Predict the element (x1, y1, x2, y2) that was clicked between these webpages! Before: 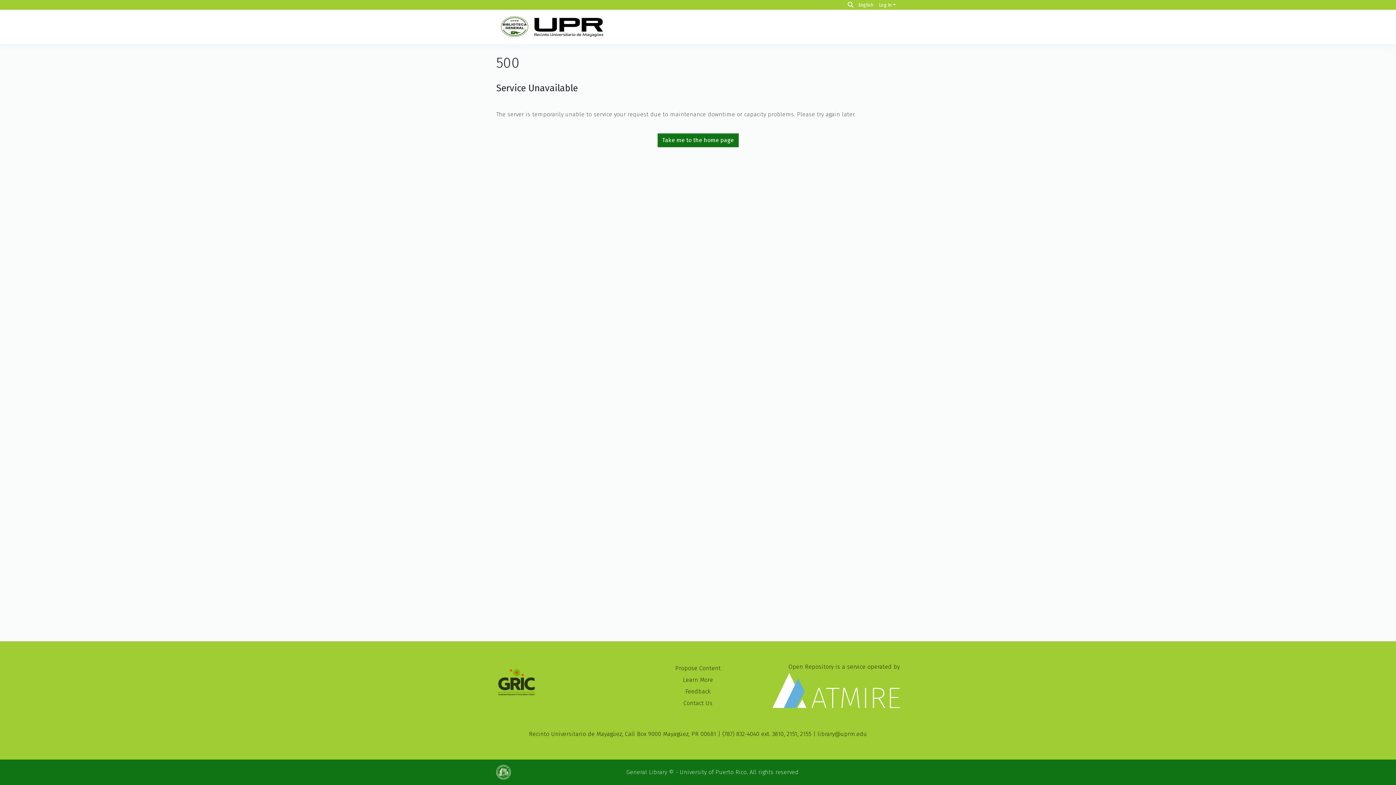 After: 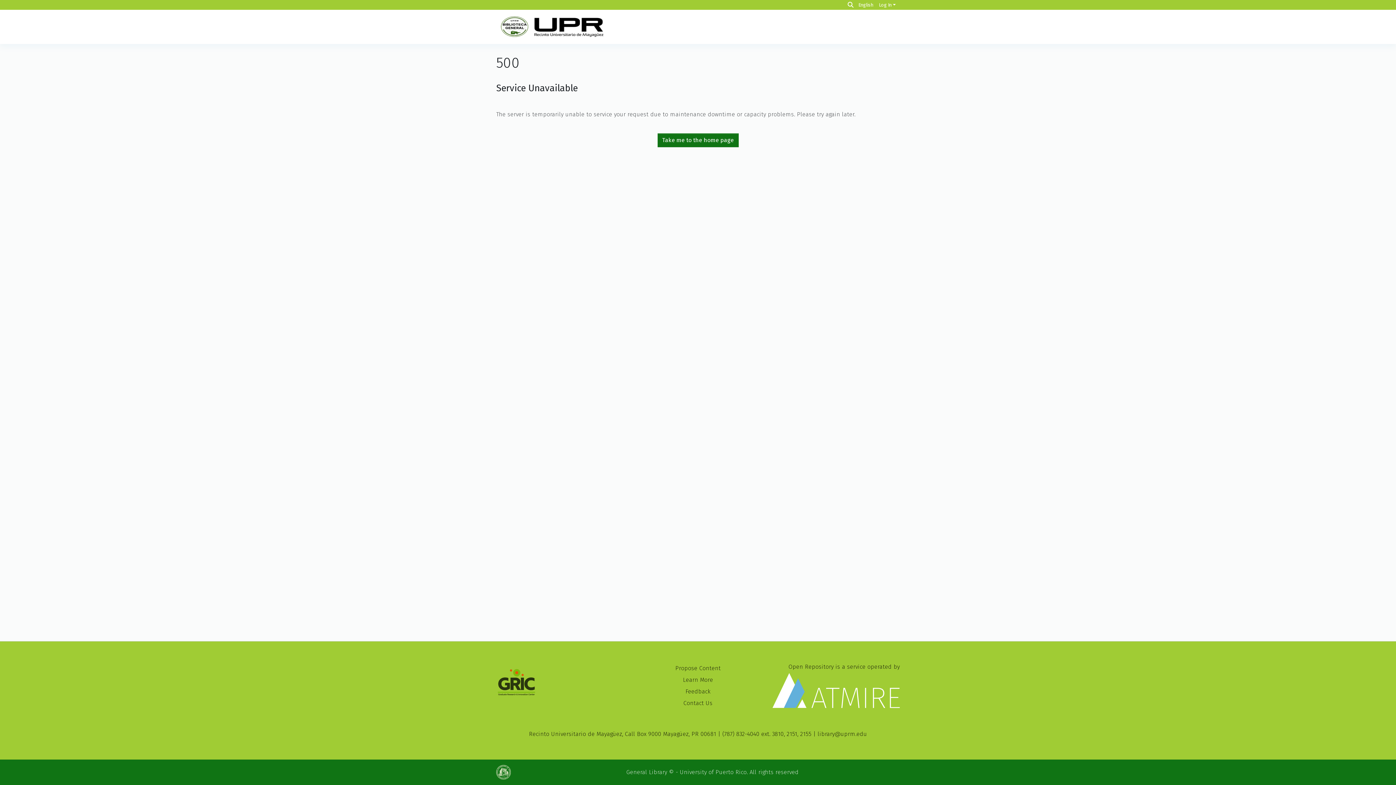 Action: bbox: (685, 688, 710, 695) label: Feedback